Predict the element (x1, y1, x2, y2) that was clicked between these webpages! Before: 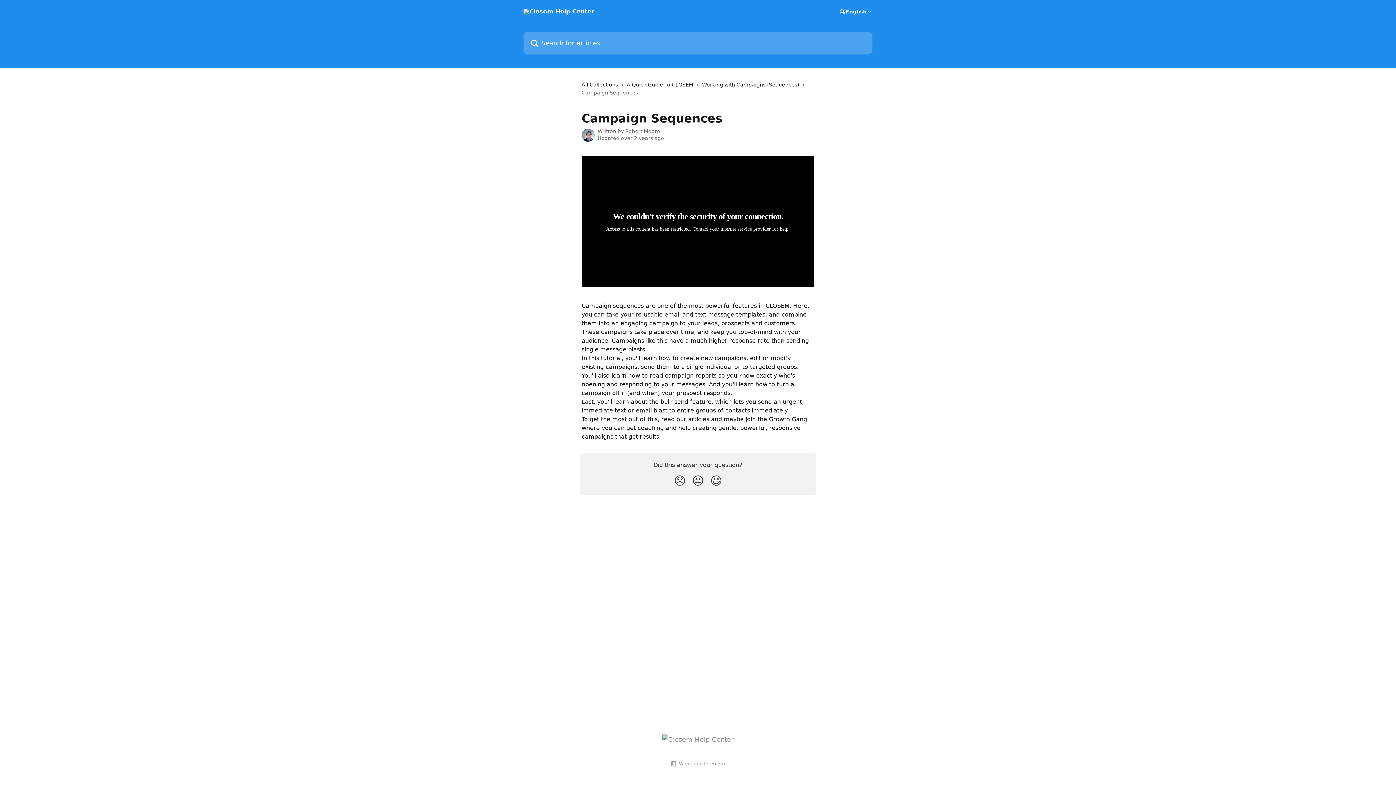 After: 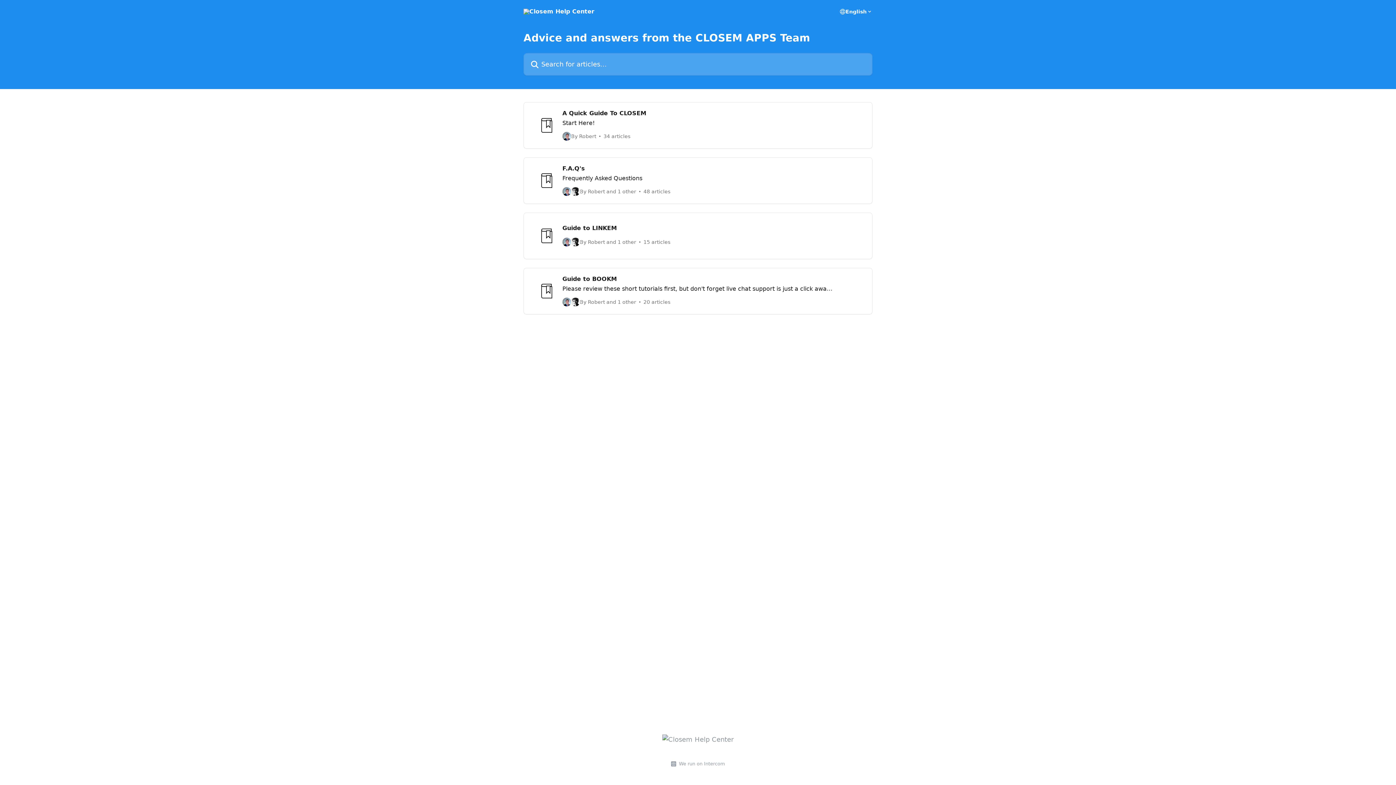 Action: bbox: (662, 736, 733, 743)